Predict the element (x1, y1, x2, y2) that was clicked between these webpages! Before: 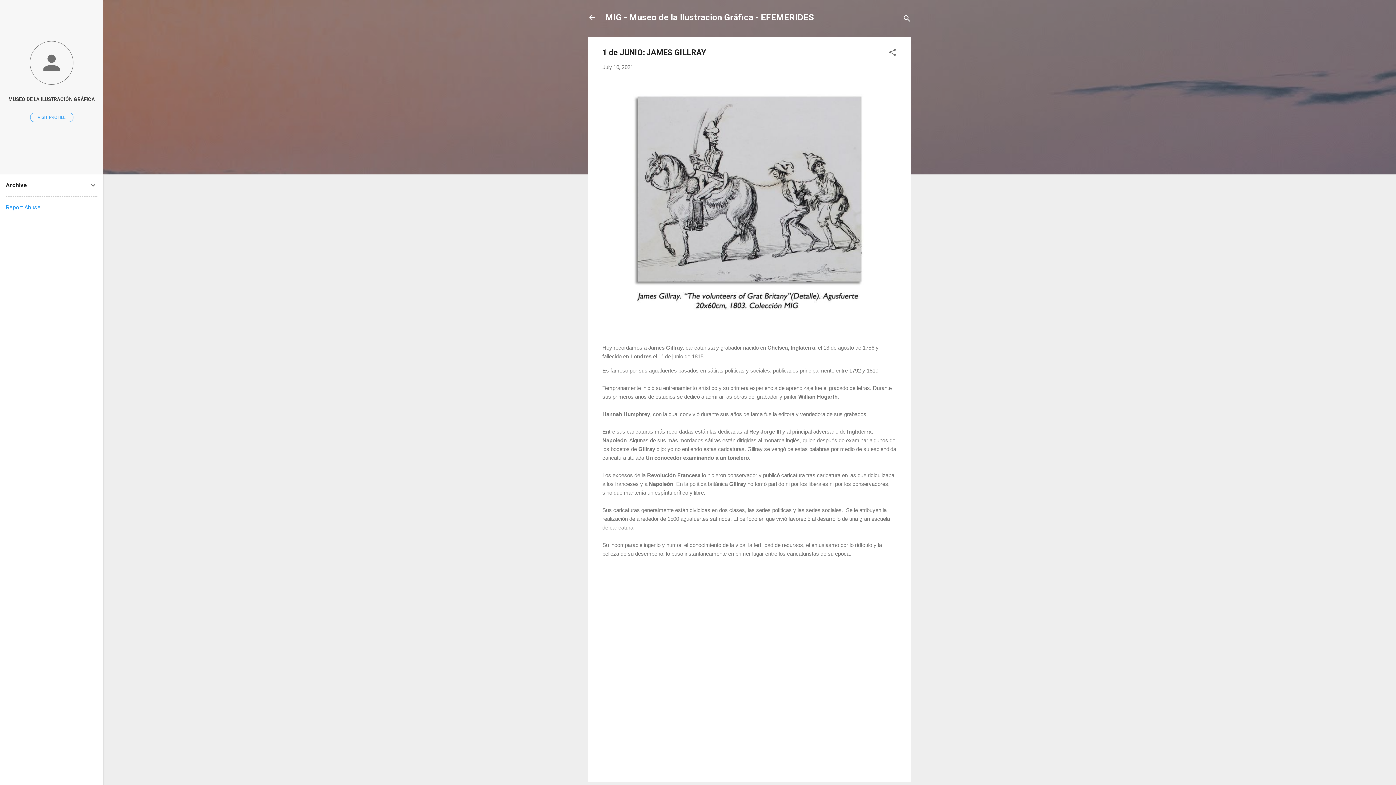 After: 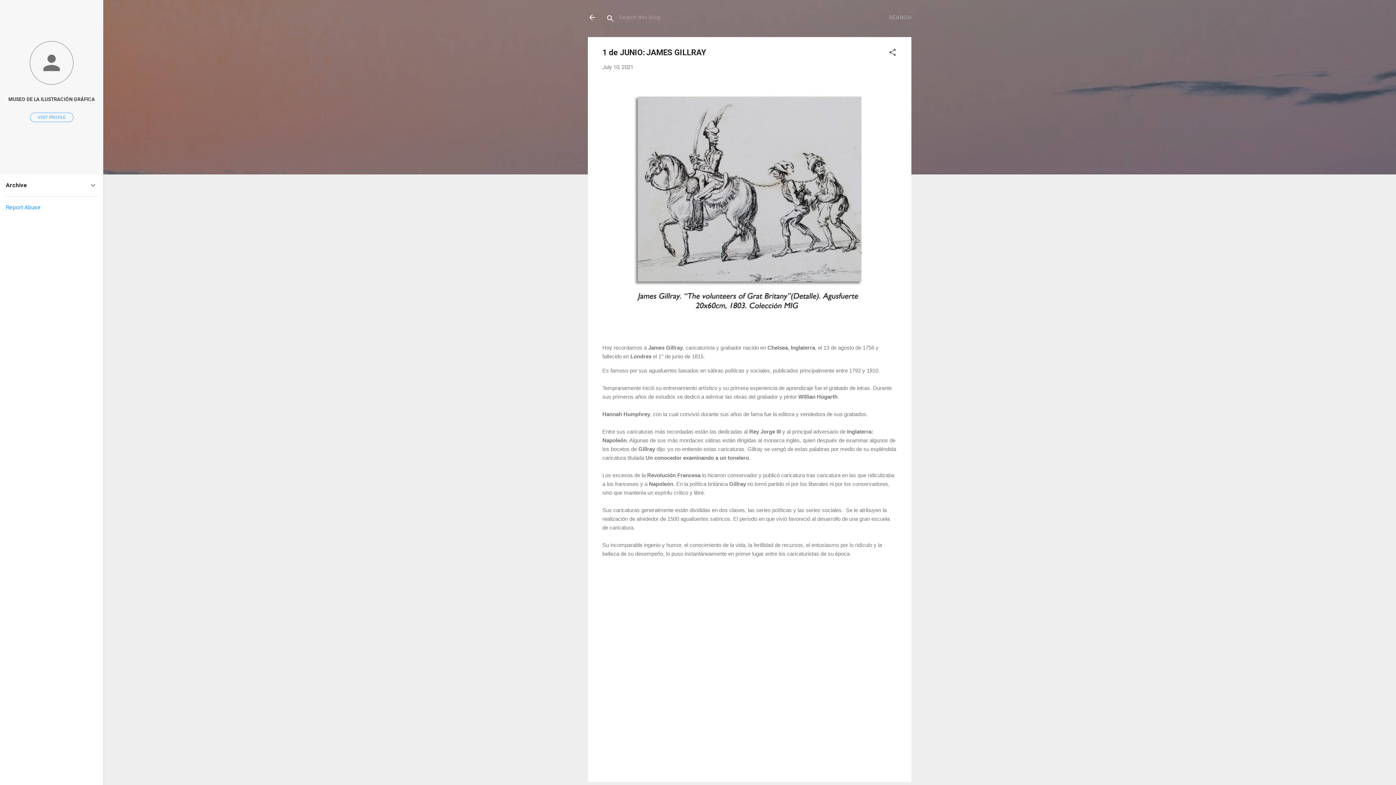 Action: bbox: (902, 8, 911, 30) label: Search